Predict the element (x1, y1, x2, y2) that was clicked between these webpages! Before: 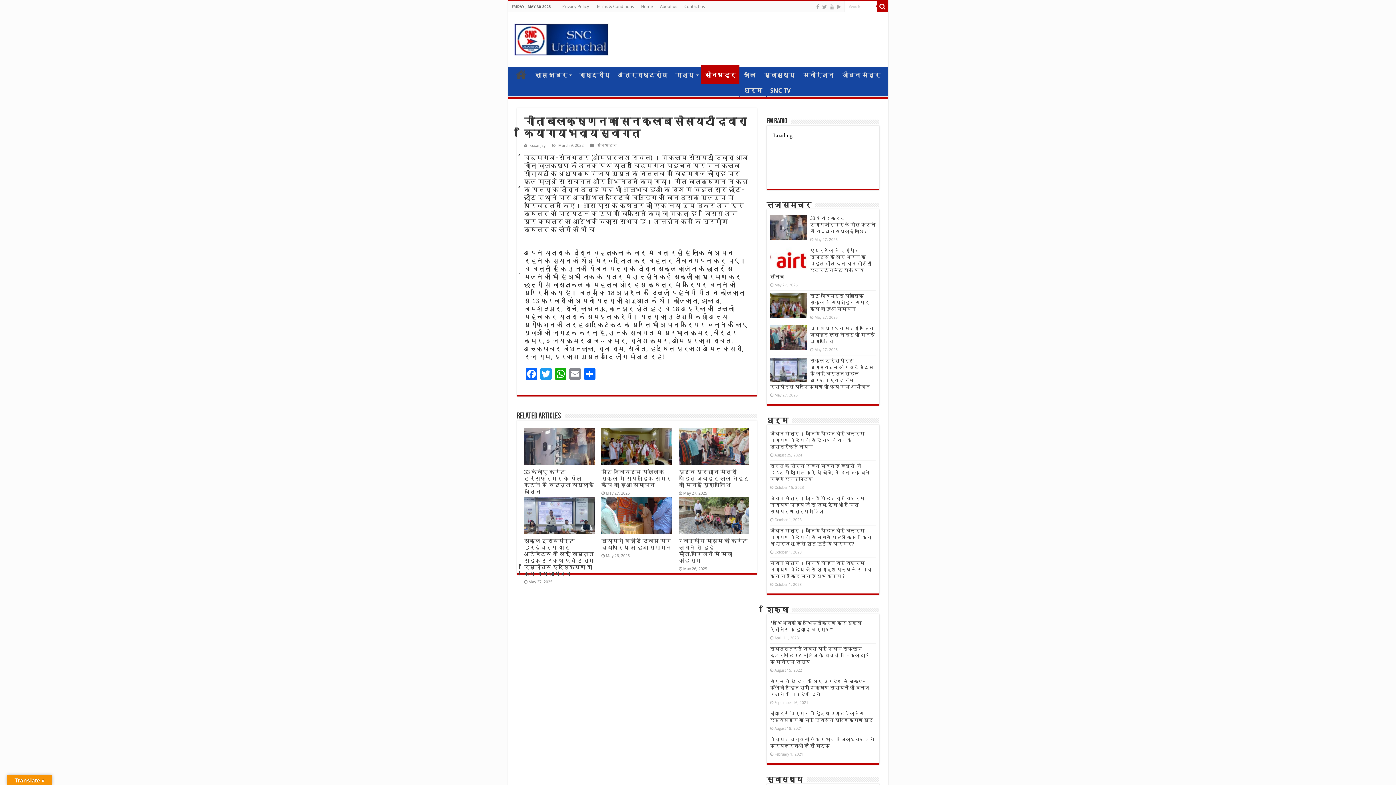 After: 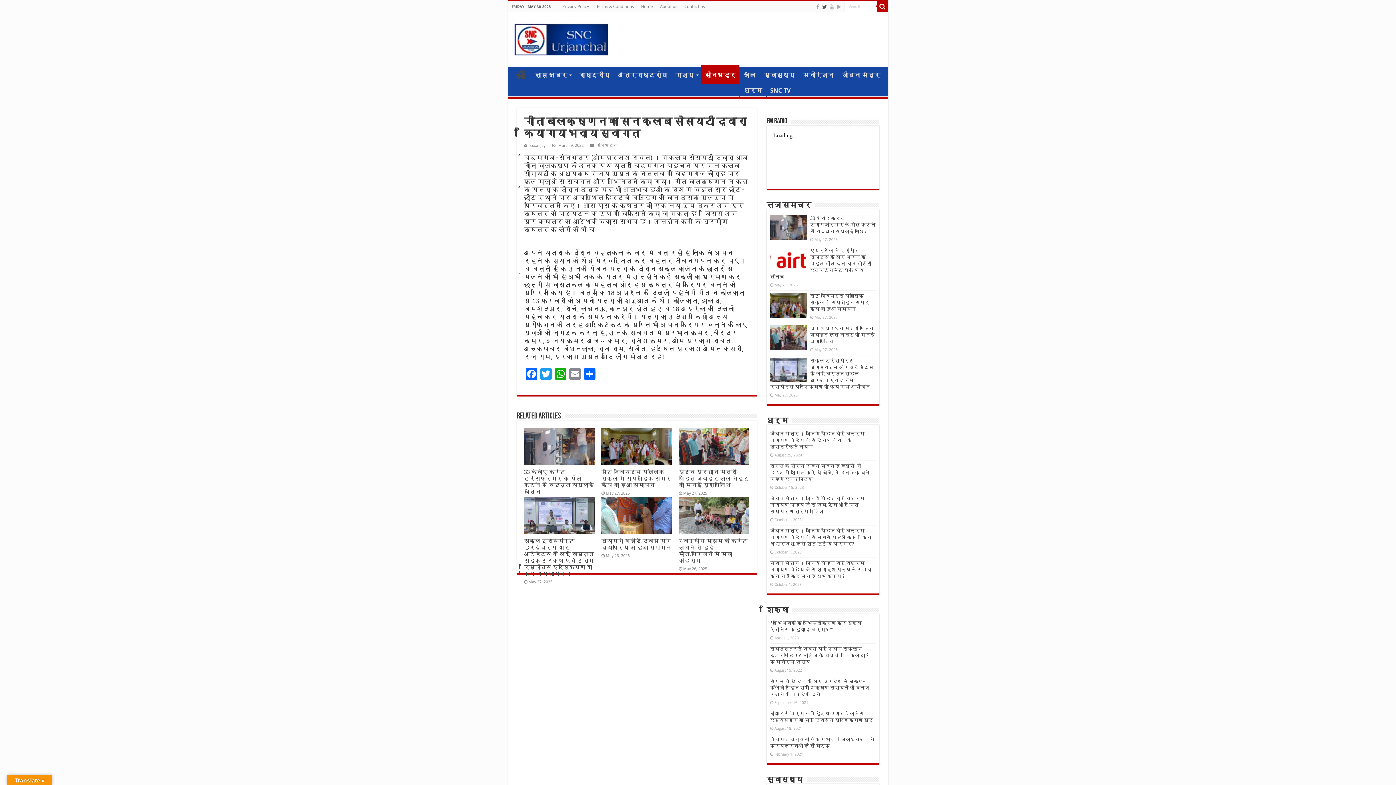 Action: bbox: (821, 2, 827, 11)